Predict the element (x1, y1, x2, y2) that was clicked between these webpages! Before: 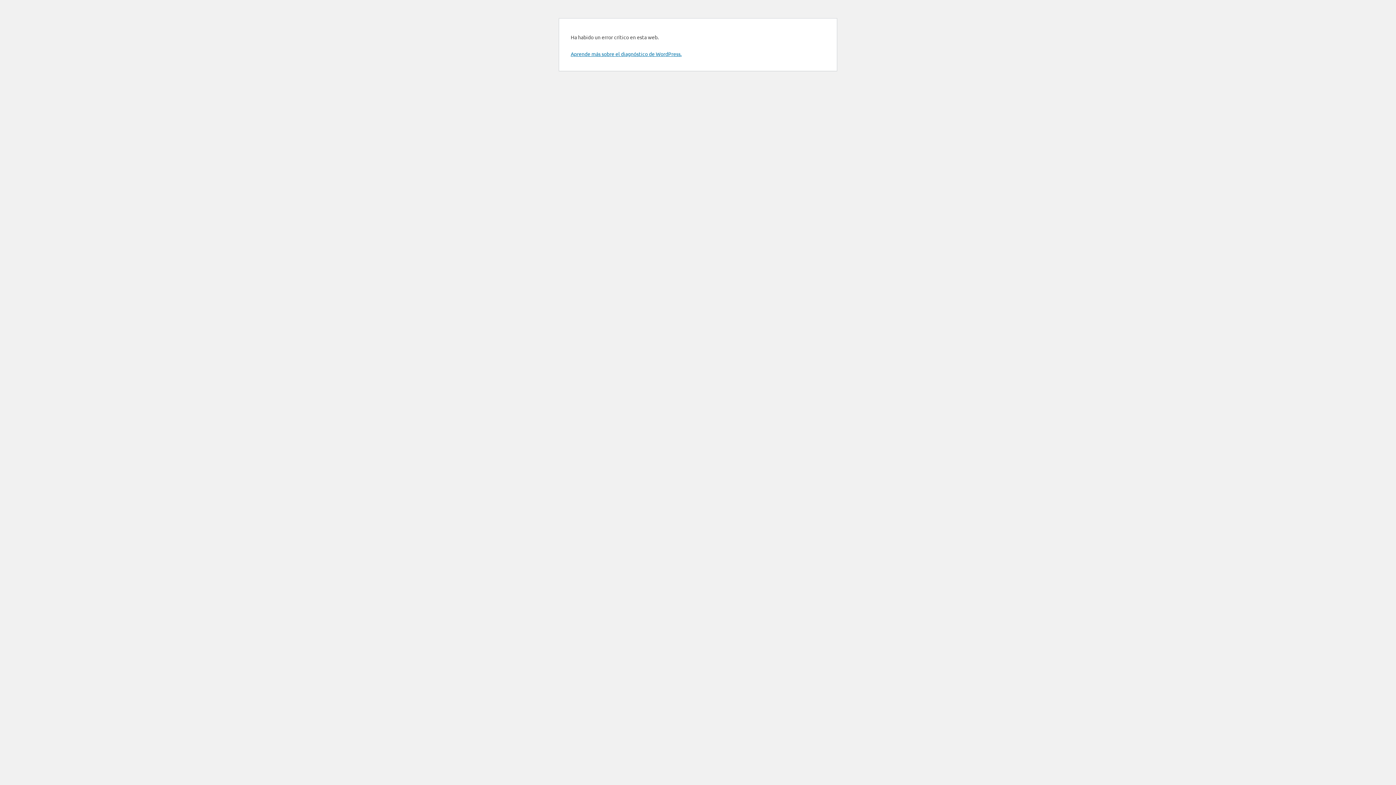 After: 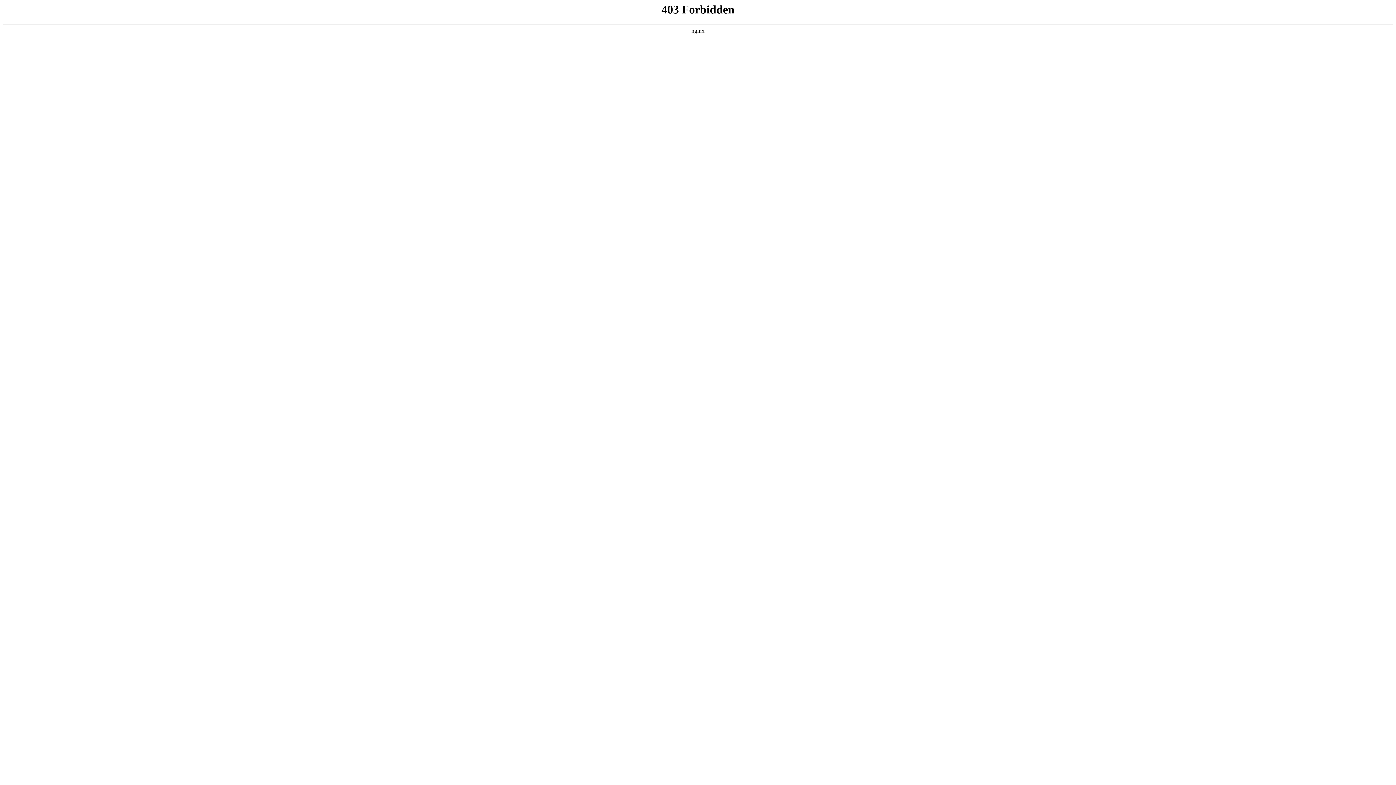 Action: bbox: (570, 50, 681, 57) label: Aprende más sobre el diagnóstico de WordPress.